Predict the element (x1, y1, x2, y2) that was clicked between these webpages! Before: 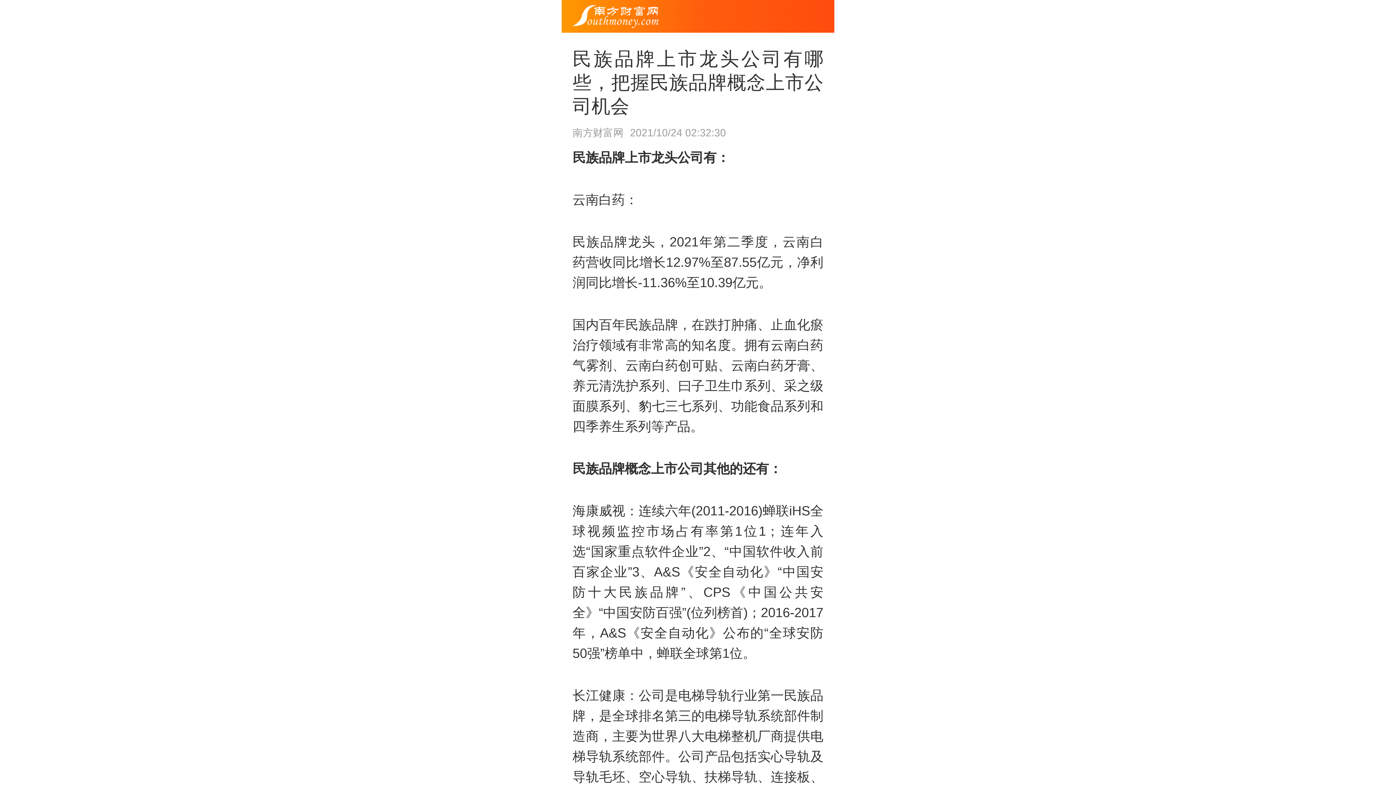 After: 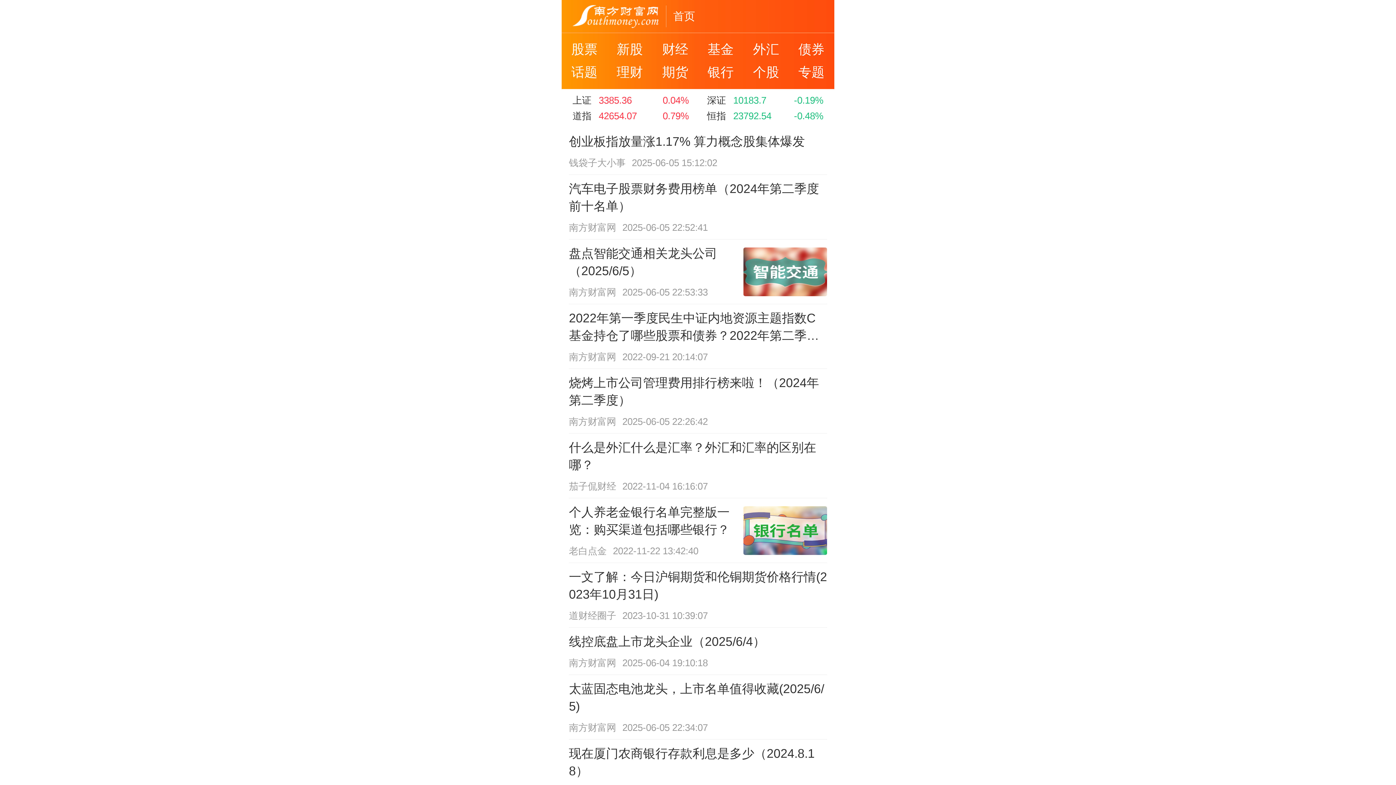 Action: bbox: (572, 4, 658, 27)